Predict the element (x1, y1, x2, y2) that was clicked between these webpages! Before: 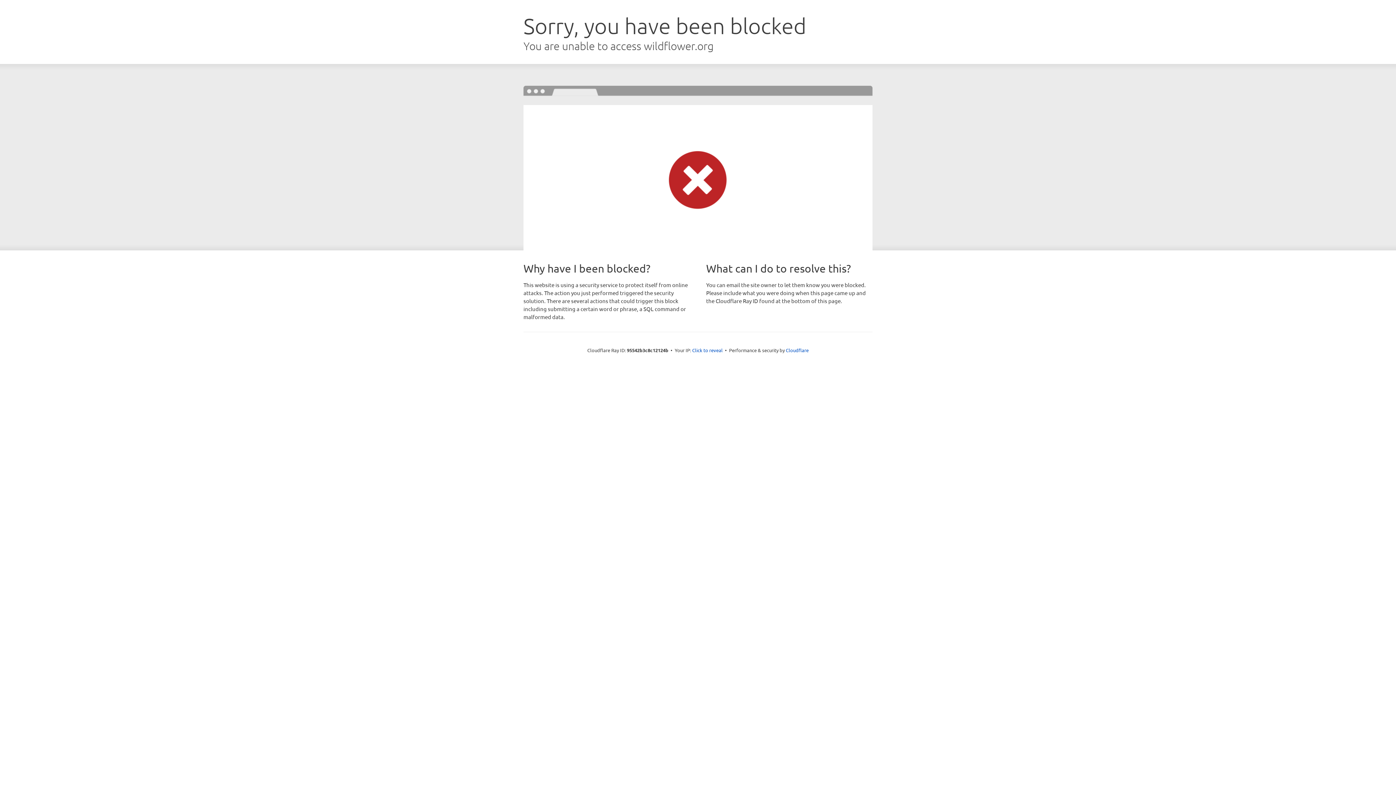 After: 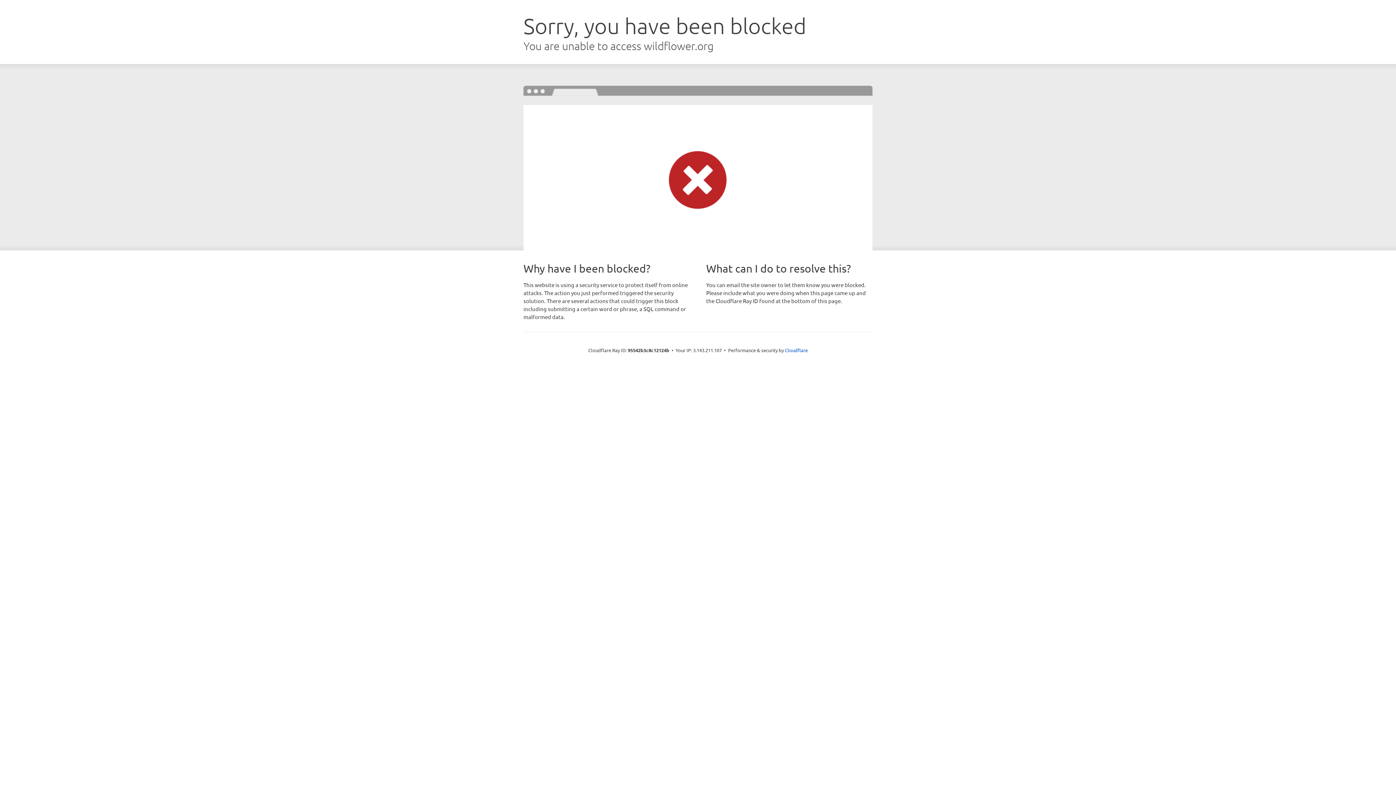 Action: label: Click to reveal bbox: (692, 346, 722, 353)